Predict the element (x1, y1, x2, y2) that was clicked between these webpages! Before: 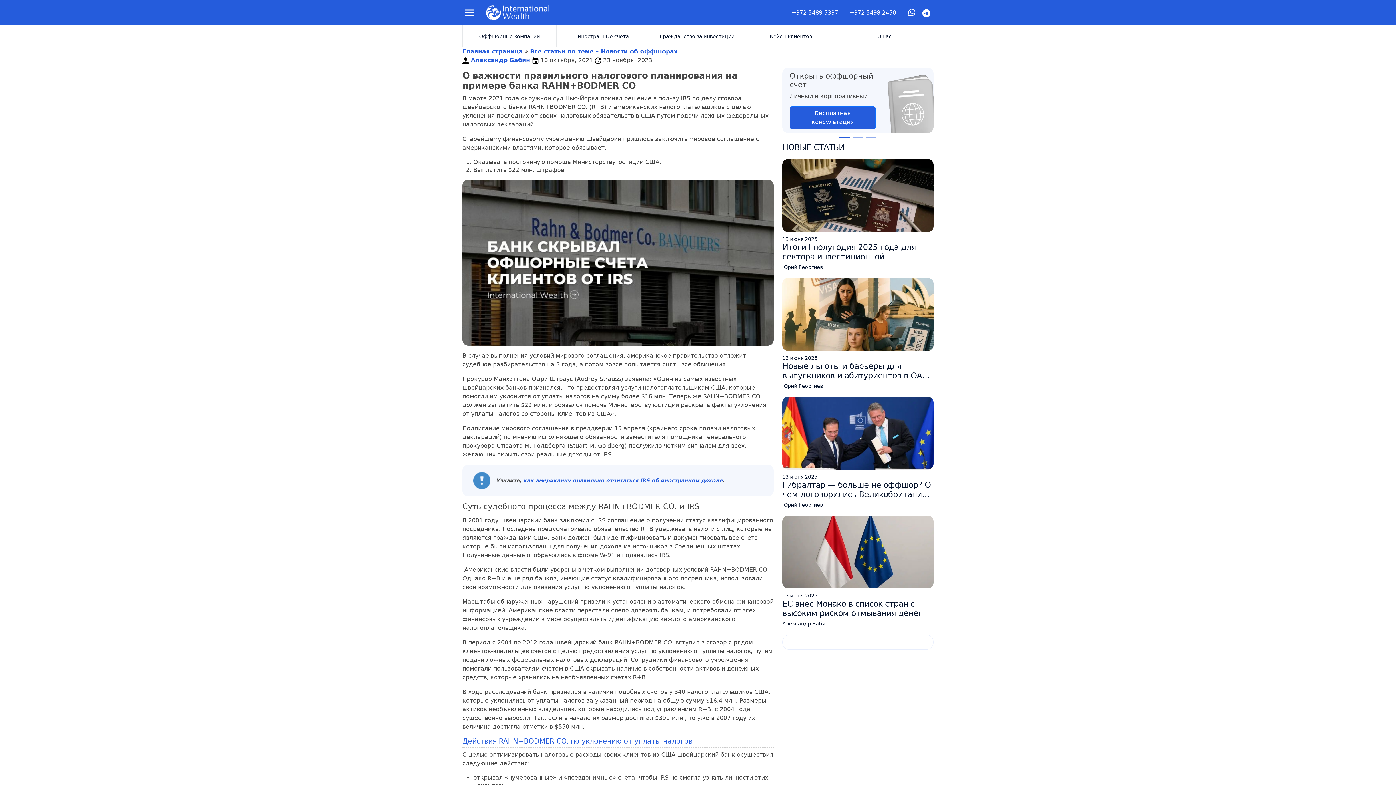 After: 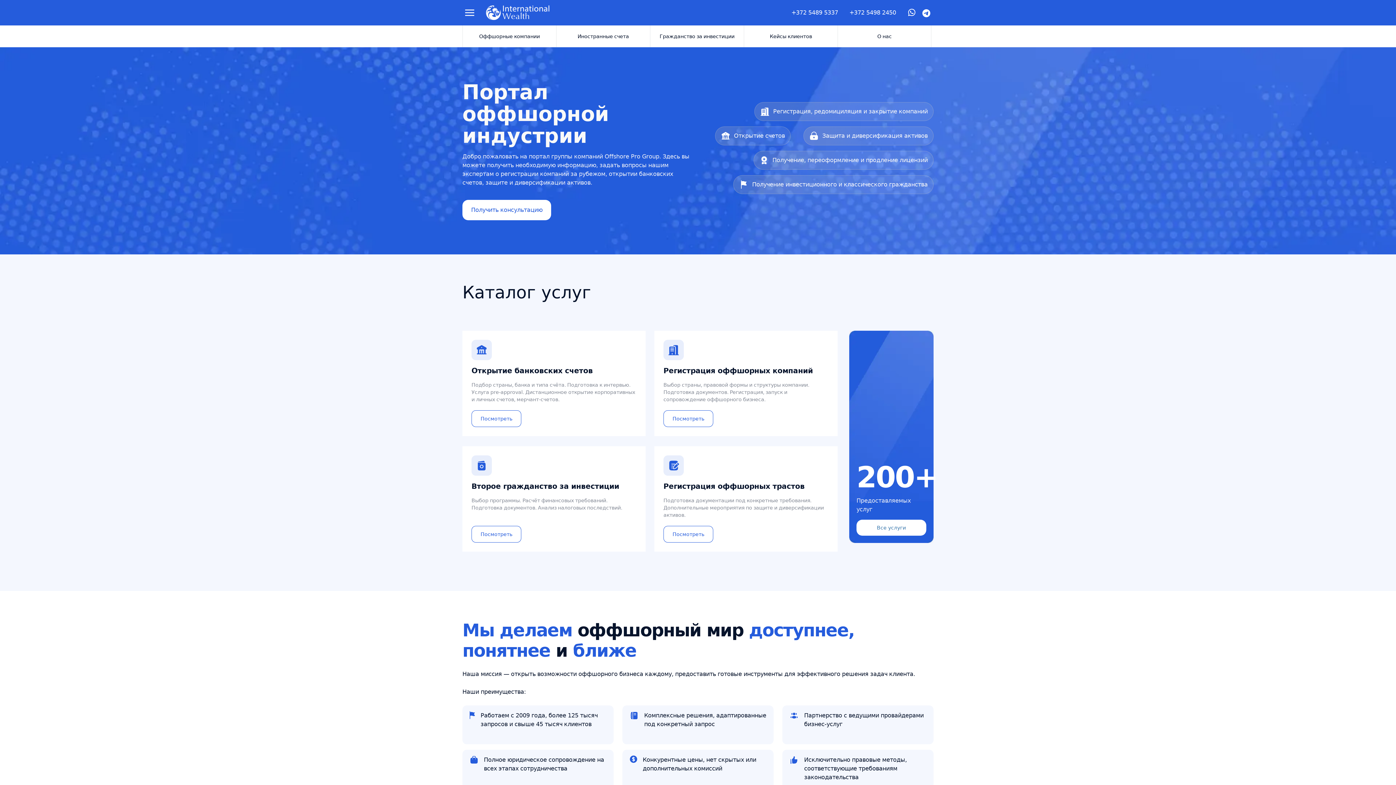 Action: bbox: (486, 3, 549, 21)